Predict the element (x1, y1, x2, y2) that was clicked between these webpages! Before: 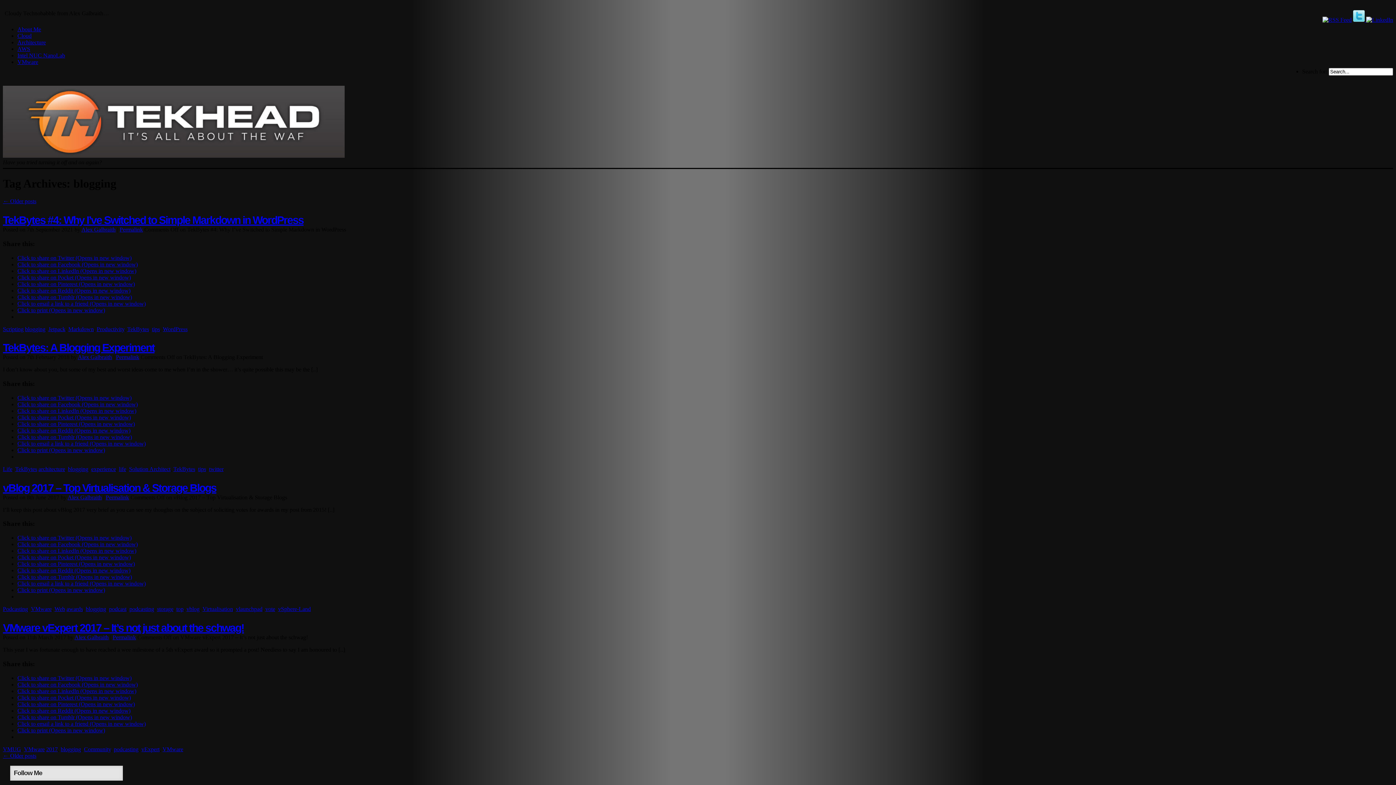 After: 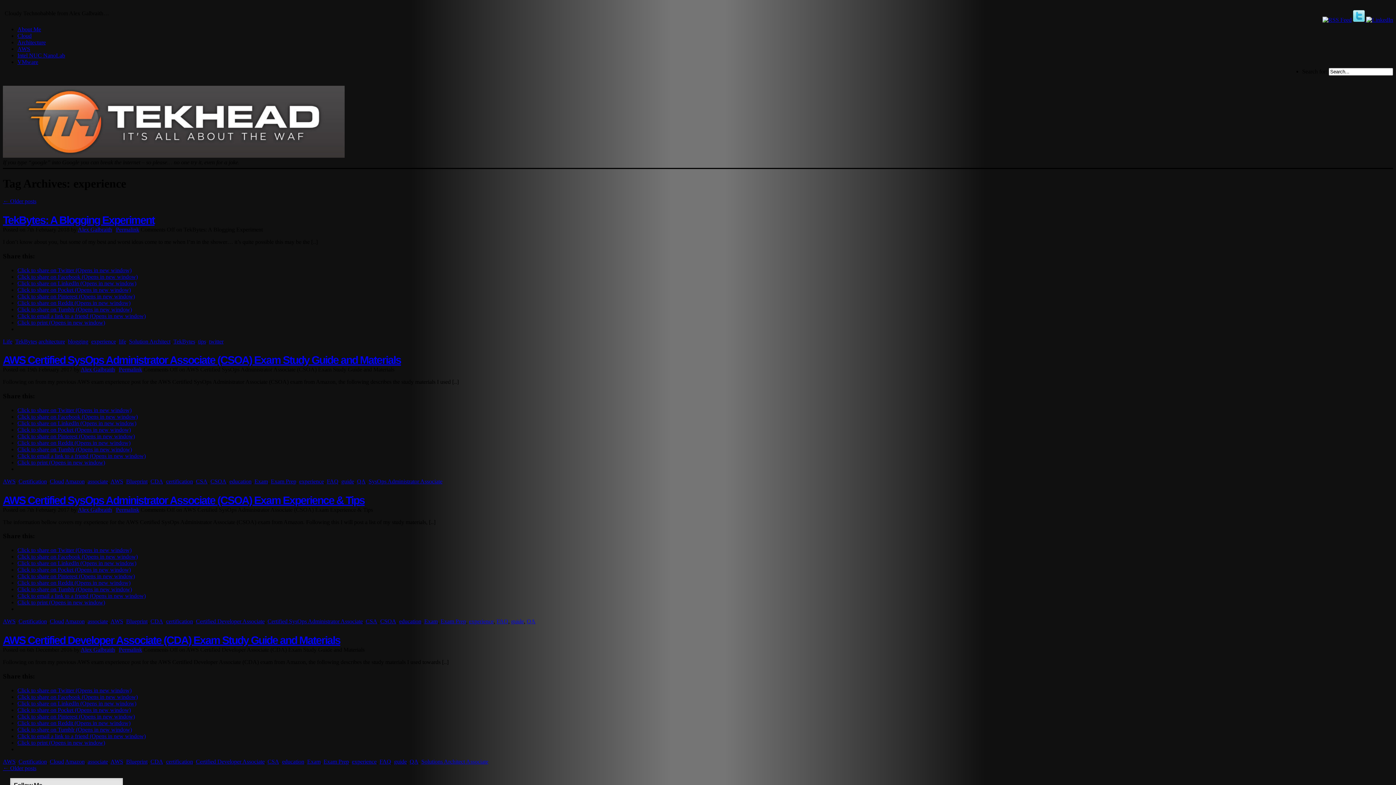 Action: label: experience bbox: (91, 466, 116, 472)